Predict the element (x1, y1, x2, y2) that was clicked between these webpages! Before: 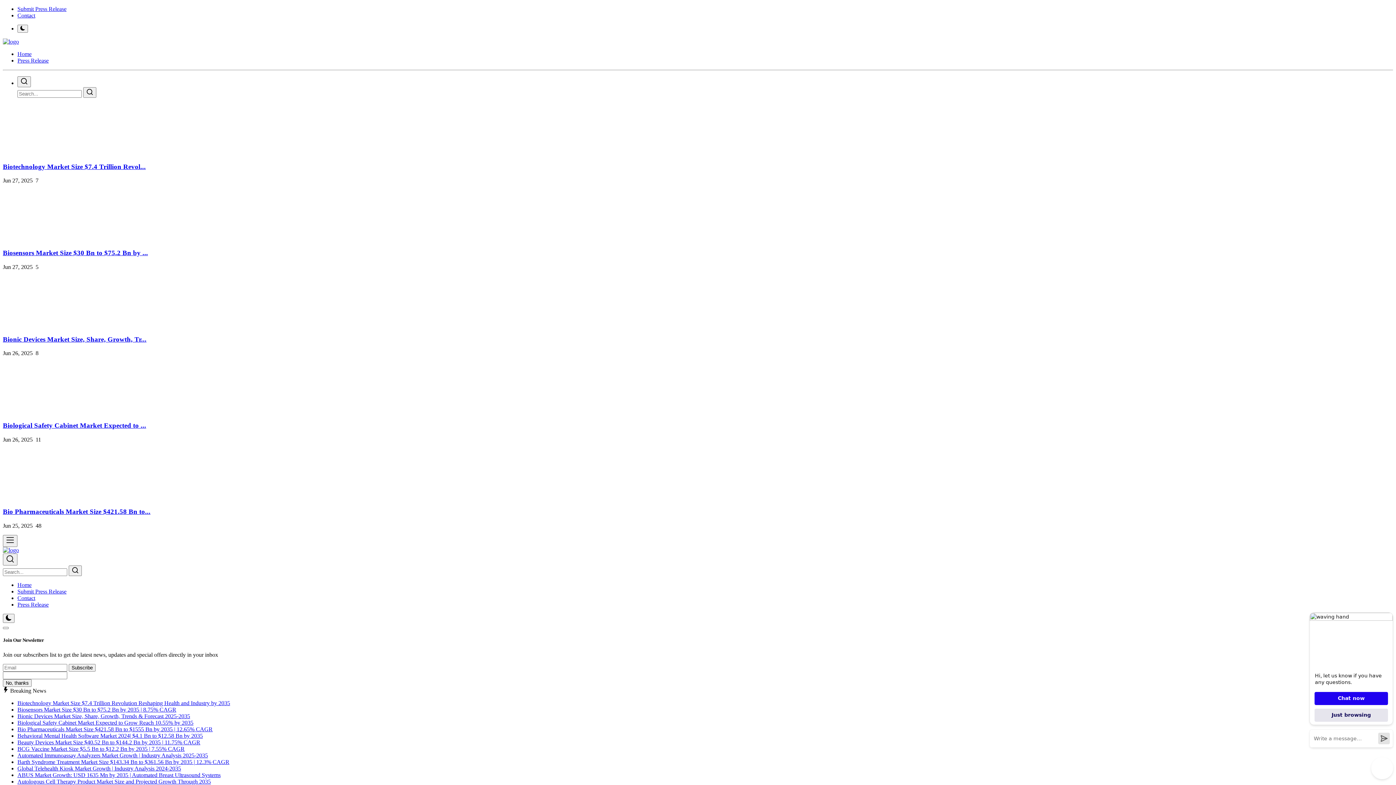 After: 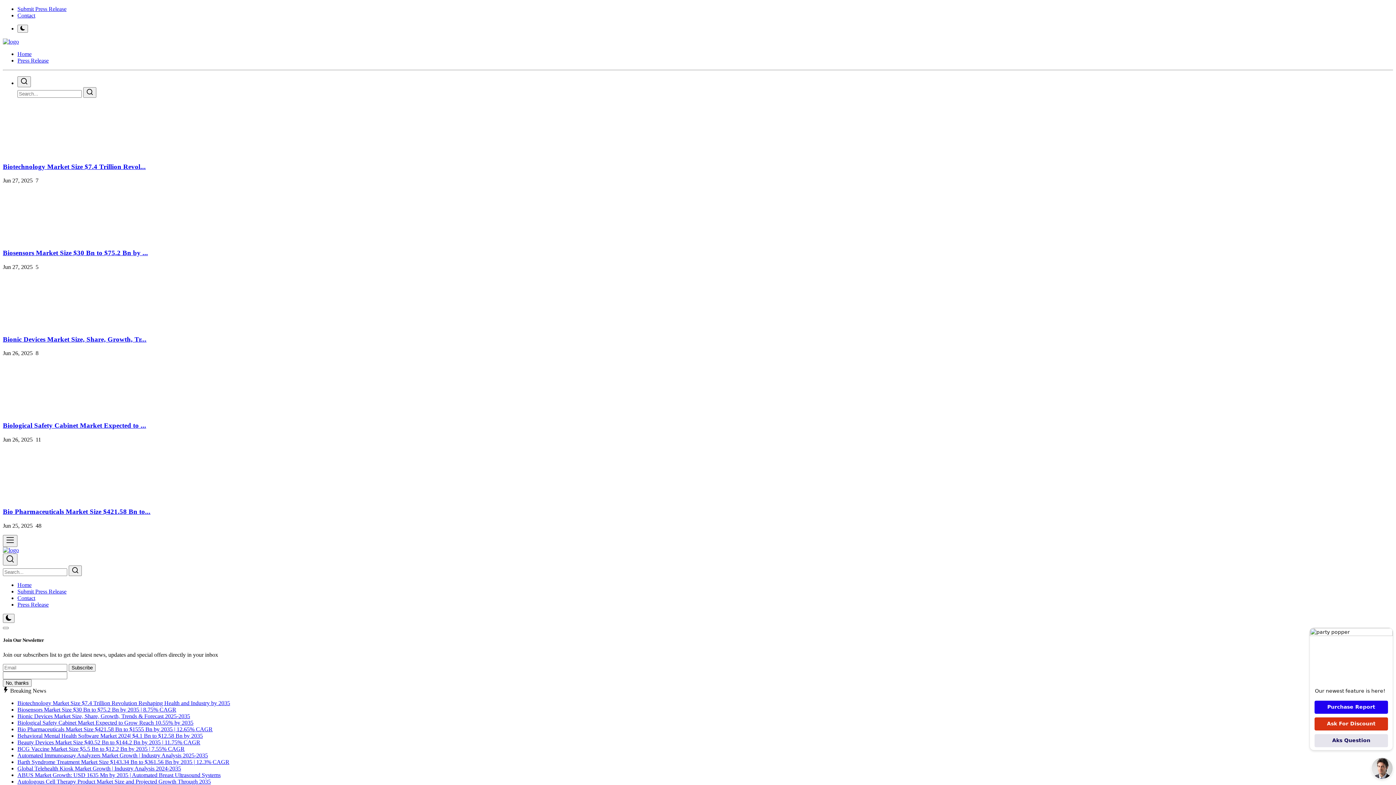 Action: label: Home bbox: (17, 582, 31, 588)